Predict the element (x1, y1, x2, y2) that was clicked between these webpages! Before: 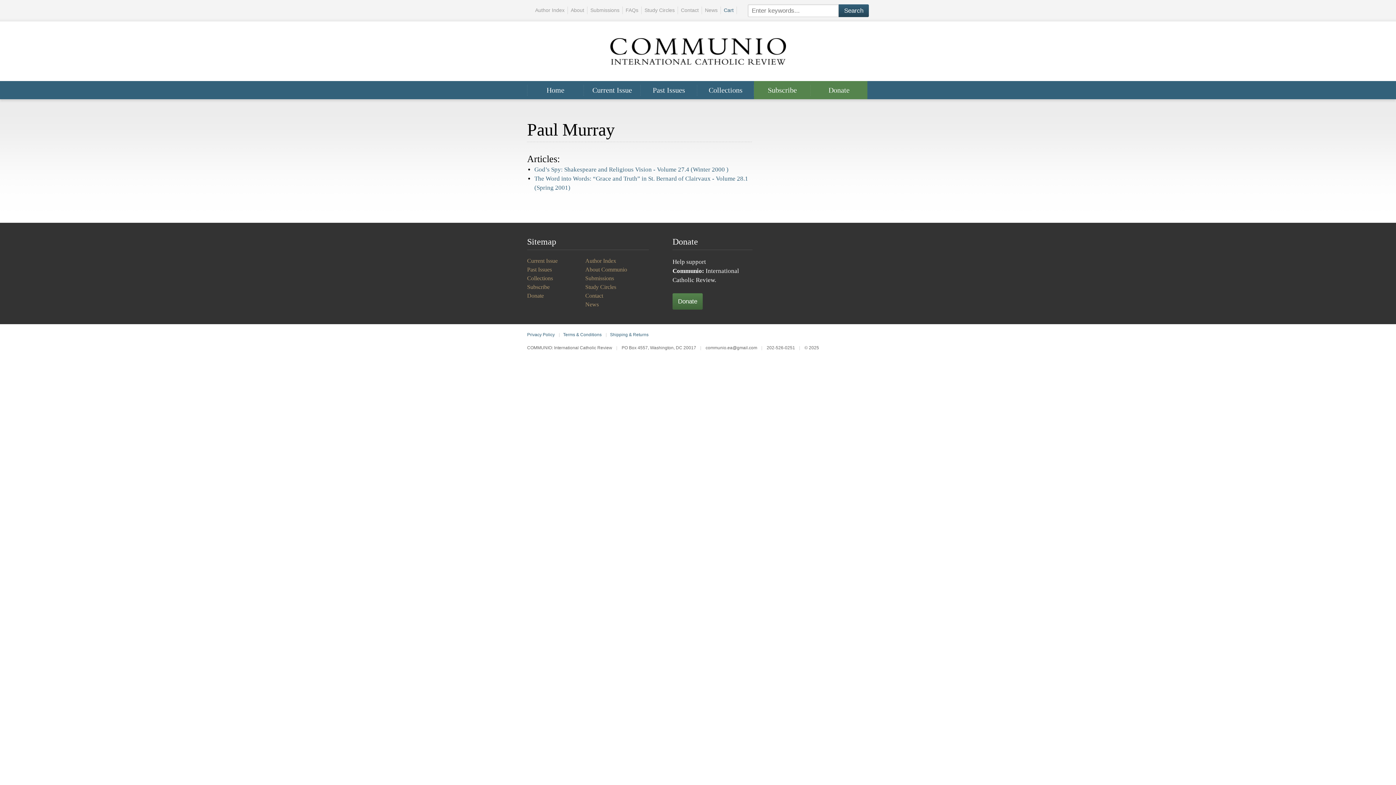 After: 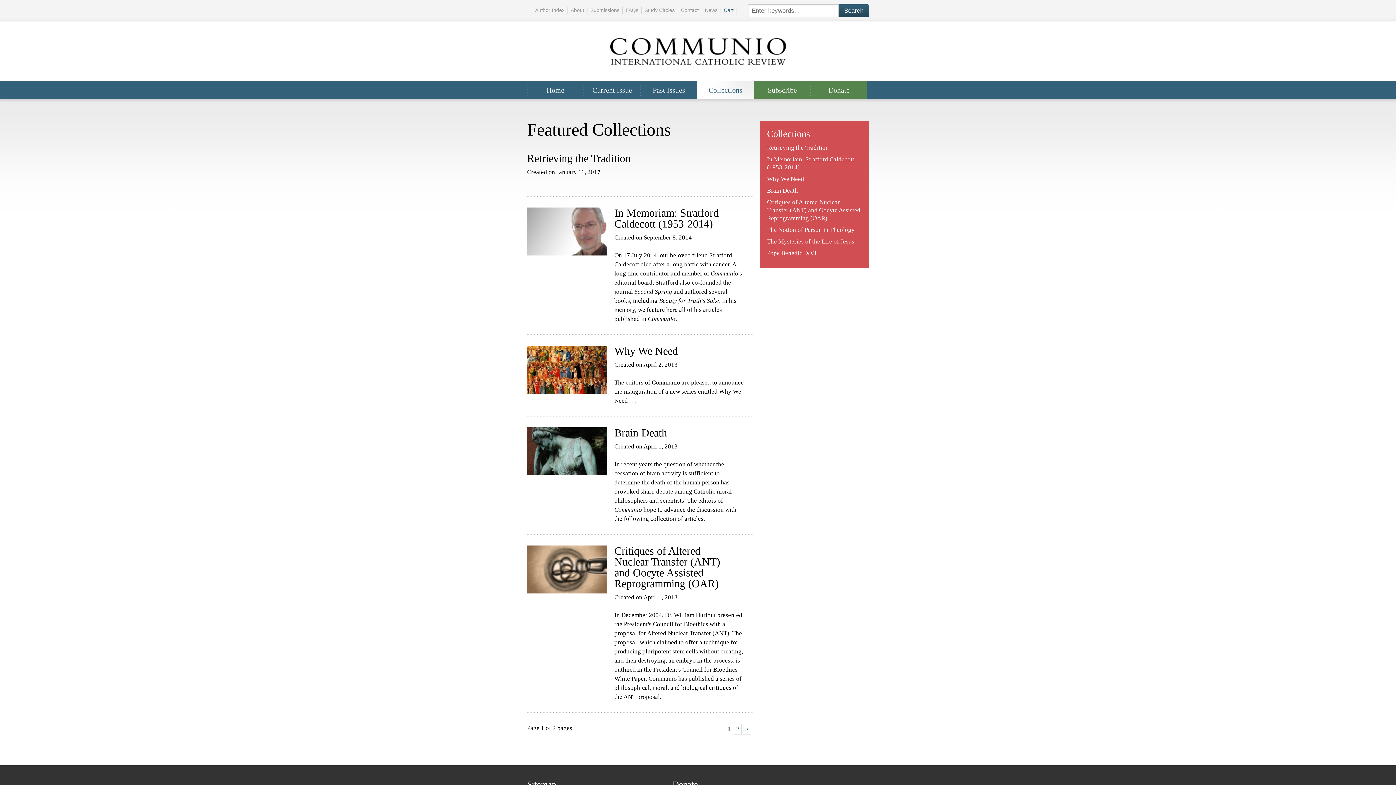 Action: bbox: (527, 275, 553, 281) label: Collections